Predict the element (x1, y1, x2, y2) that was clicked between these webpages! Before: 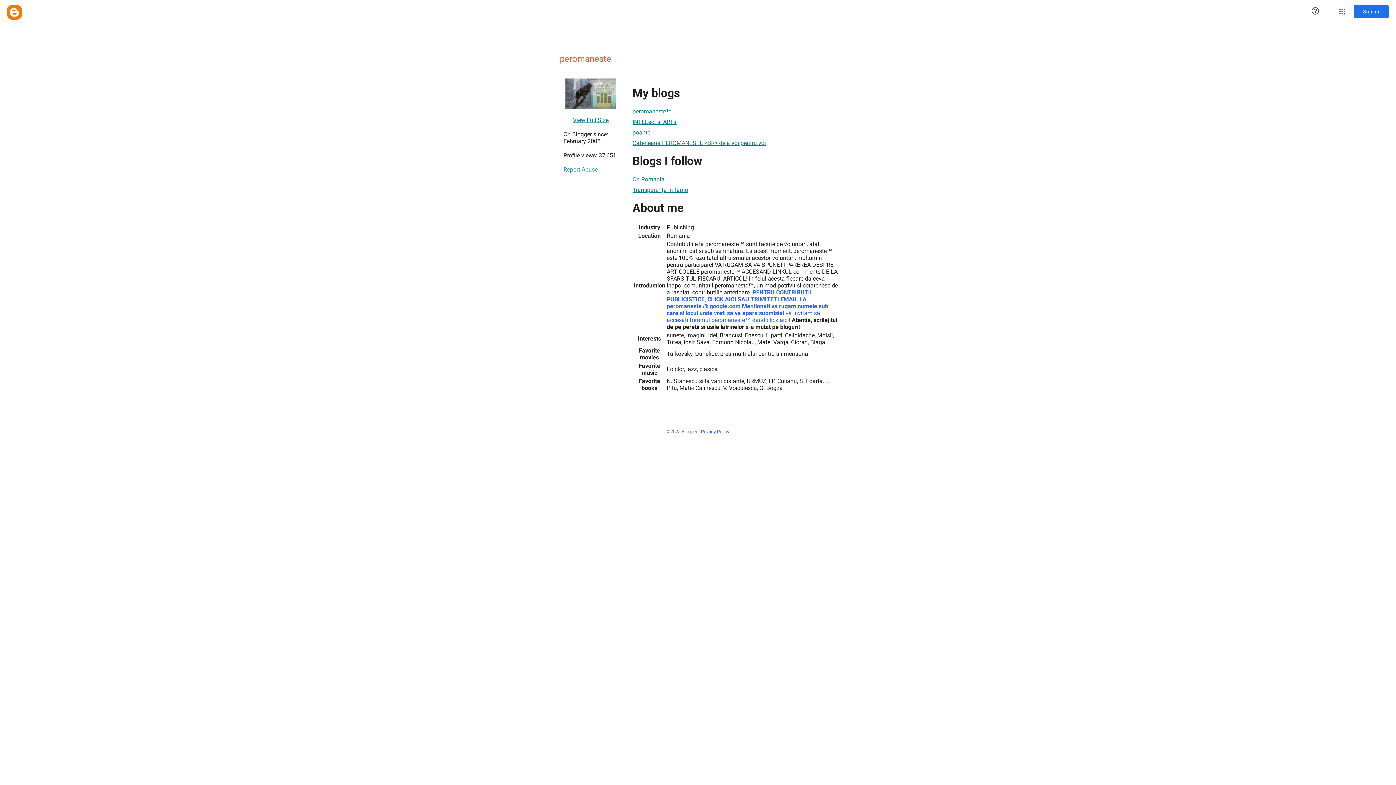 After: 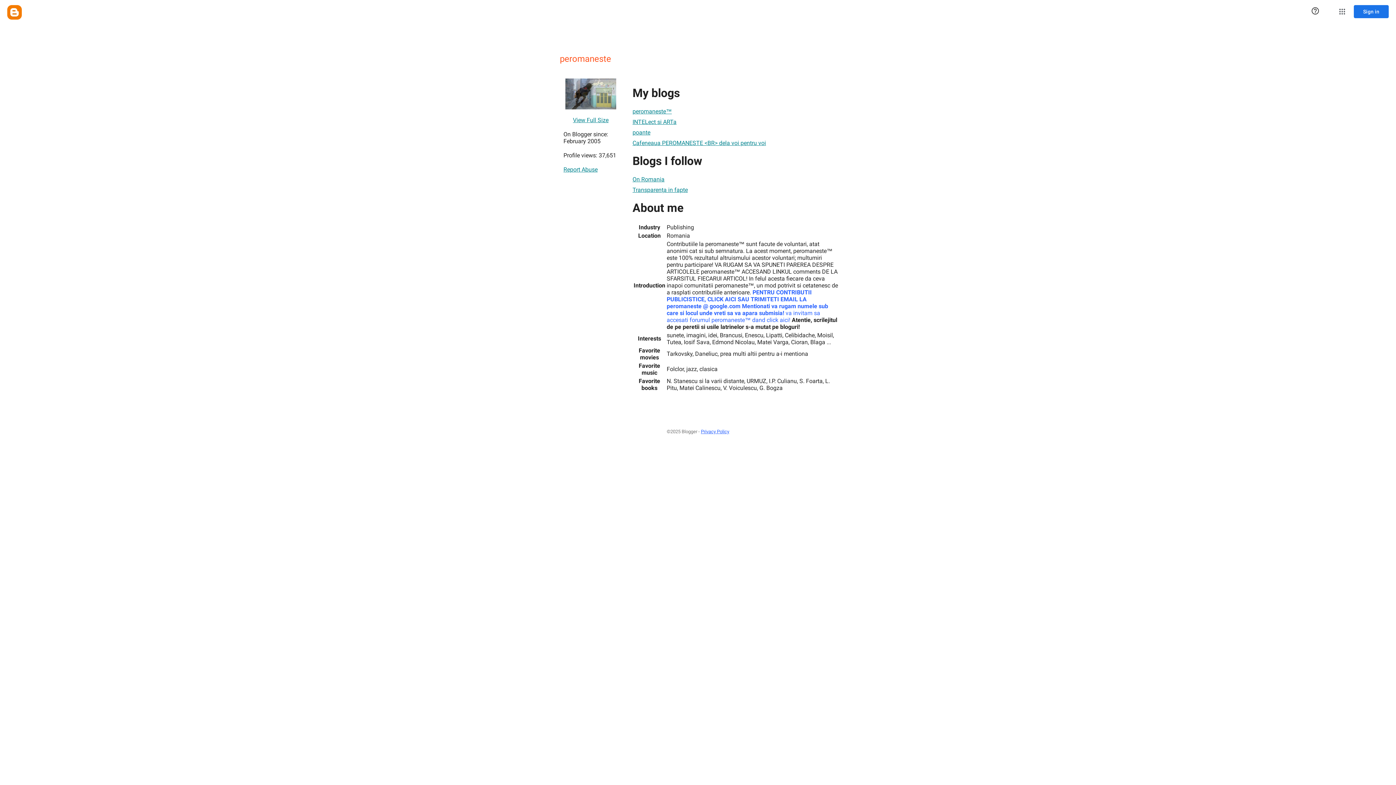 Action: bbox: (632, 172, 664, 186) label: On Romania